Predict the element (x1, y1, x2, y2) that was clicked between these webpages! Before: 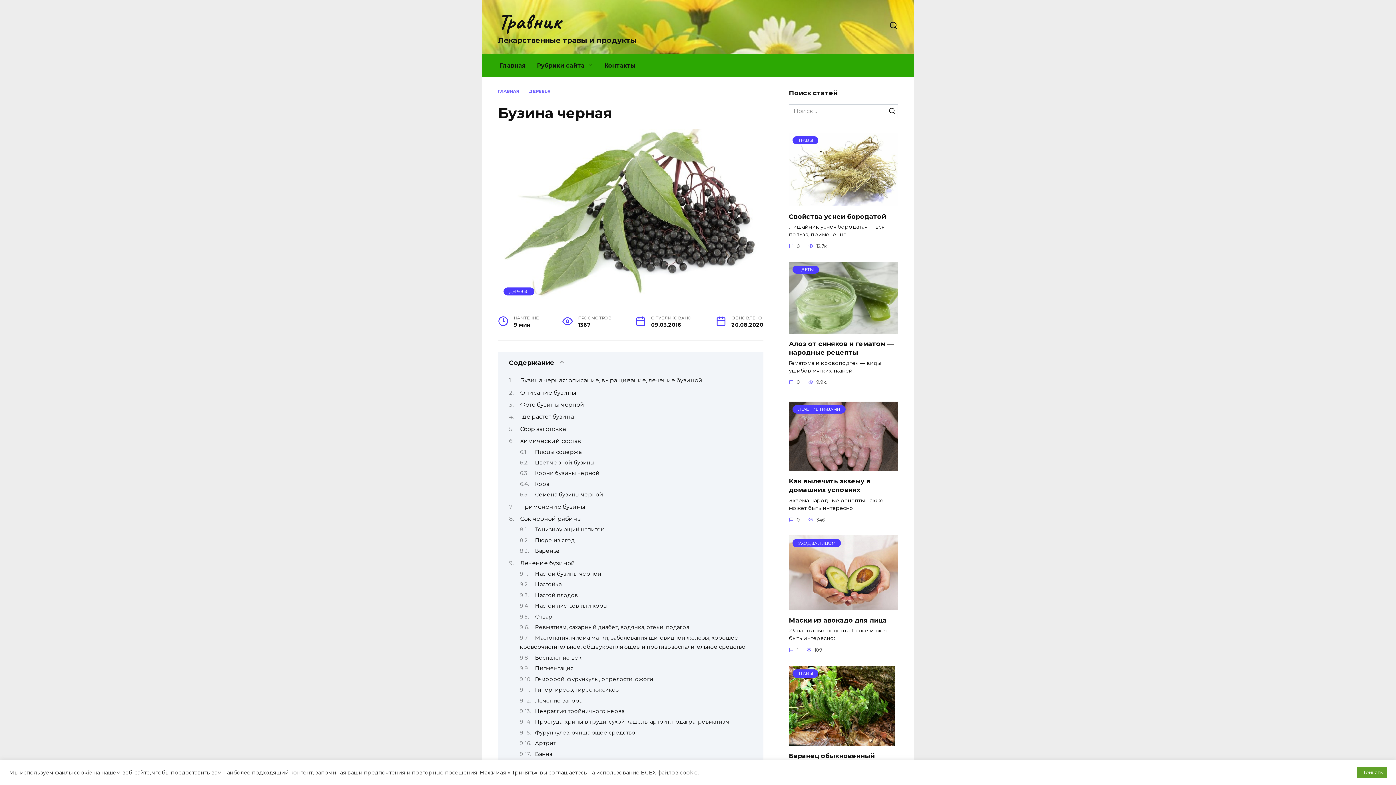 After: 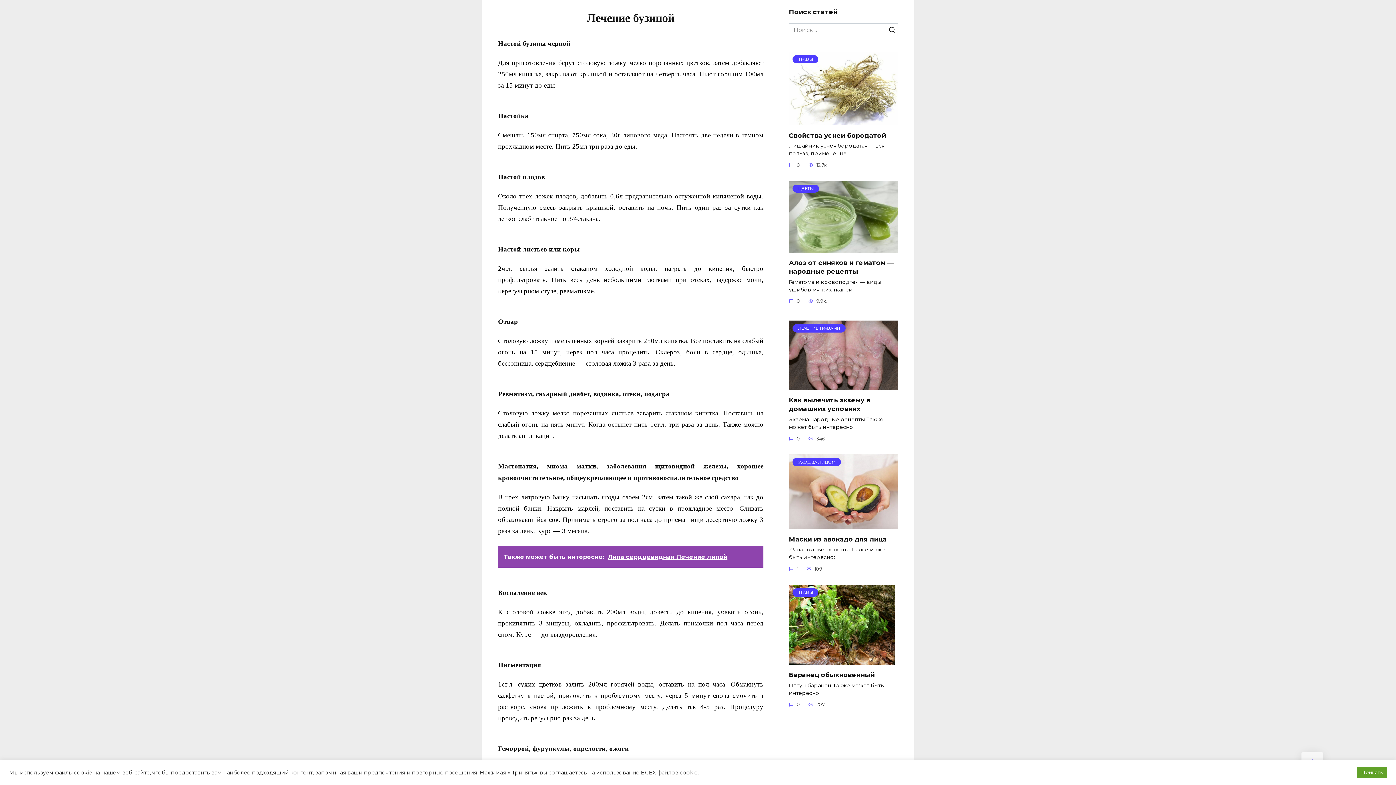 Action: label: Настой бузины черной bbox: (535, 570, 601, 577)